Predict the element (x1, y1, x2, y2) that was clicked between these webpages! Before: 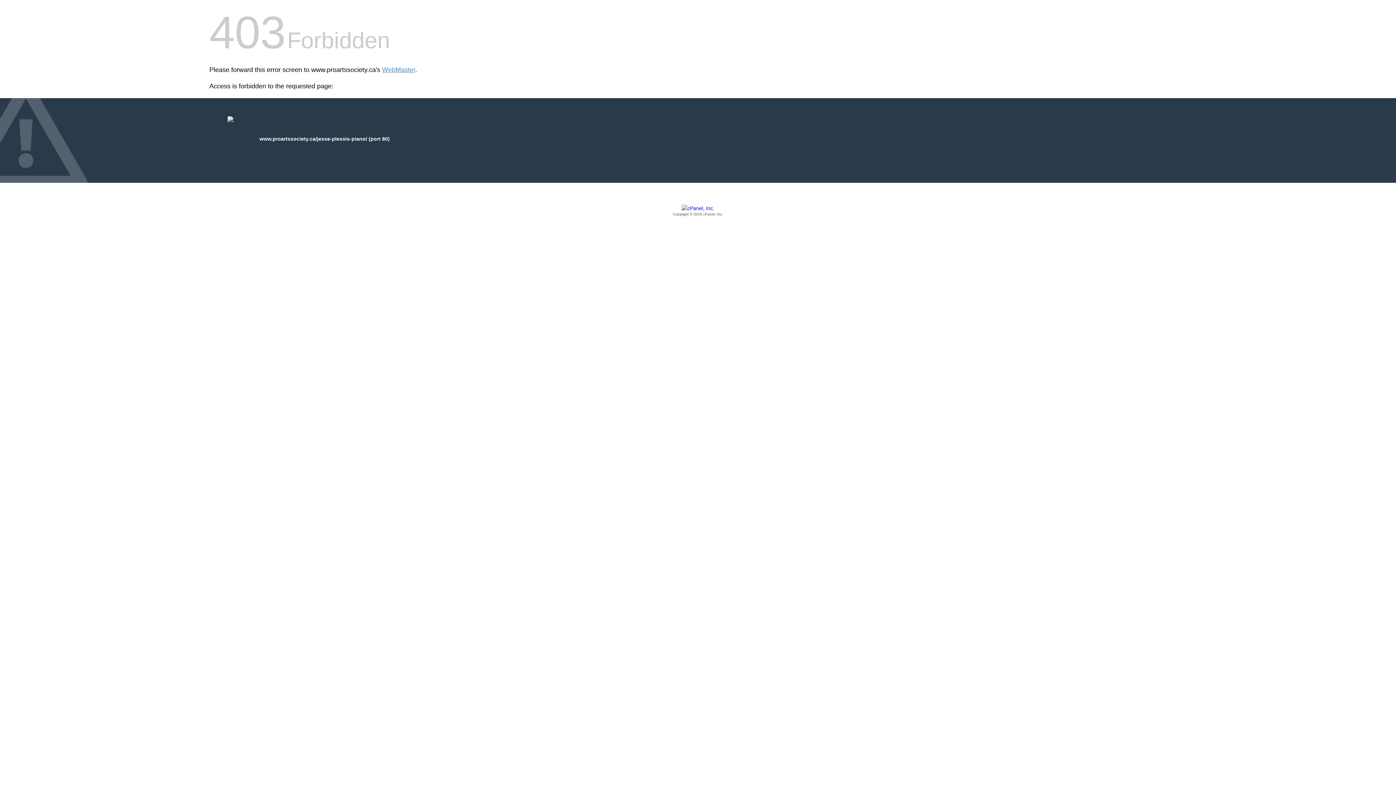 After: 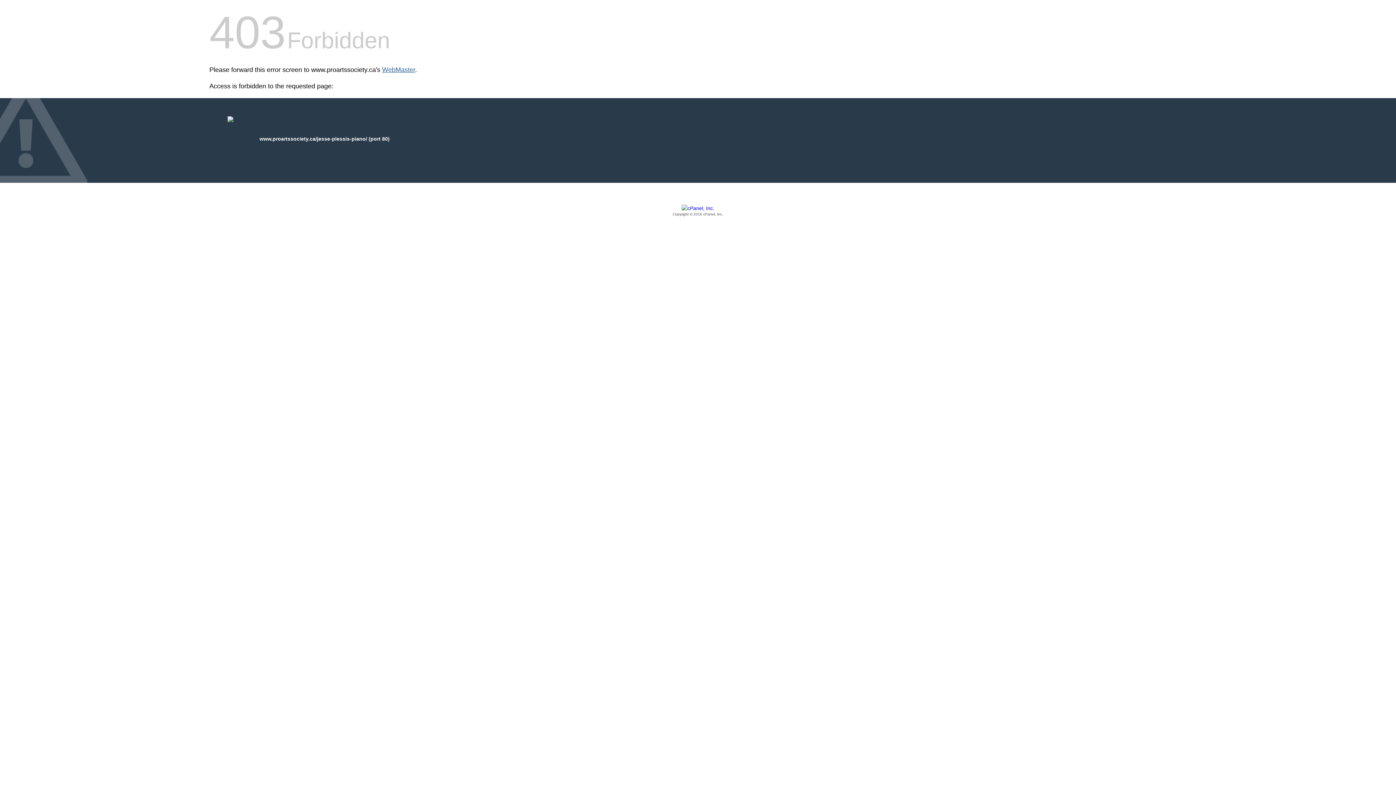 Action: bbox: (382, 66, 415, 73) label: WebMaster